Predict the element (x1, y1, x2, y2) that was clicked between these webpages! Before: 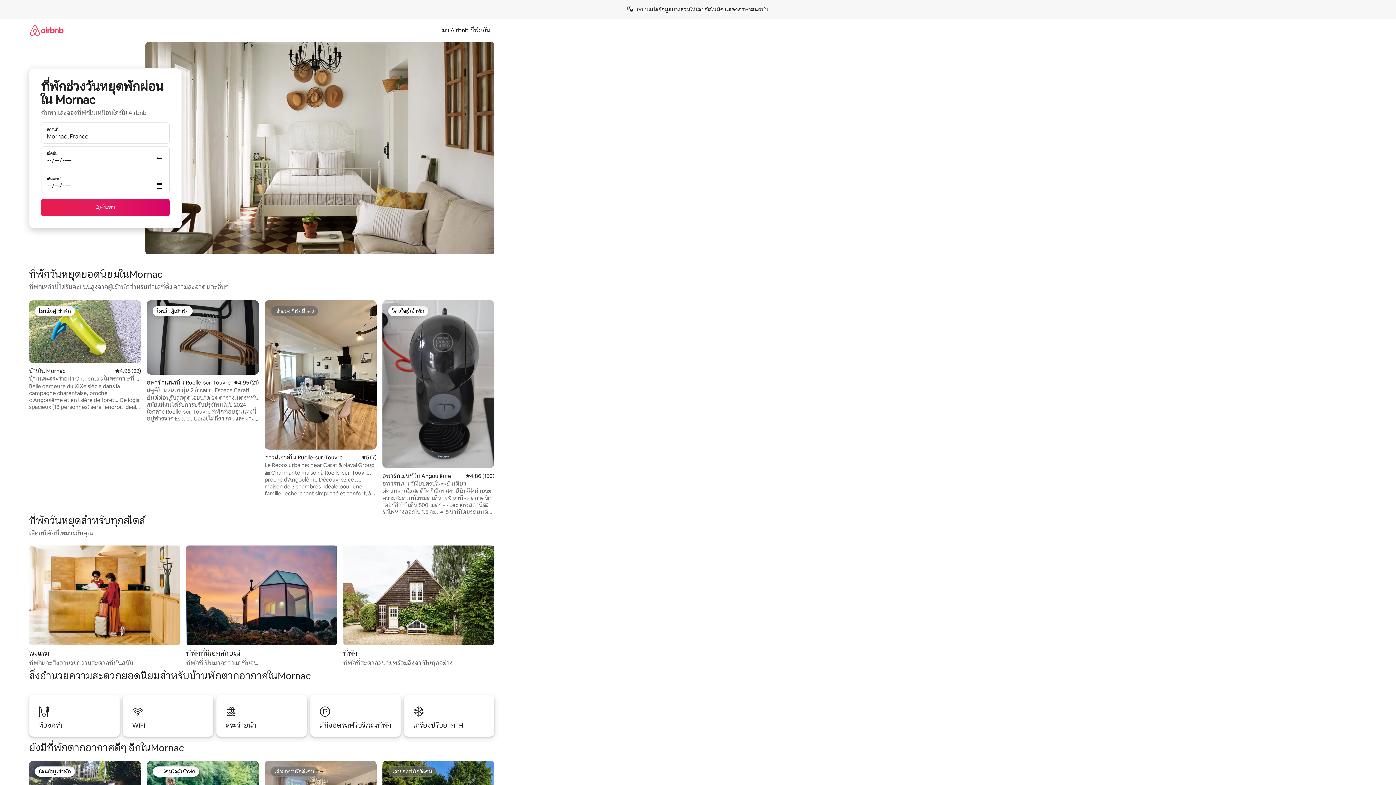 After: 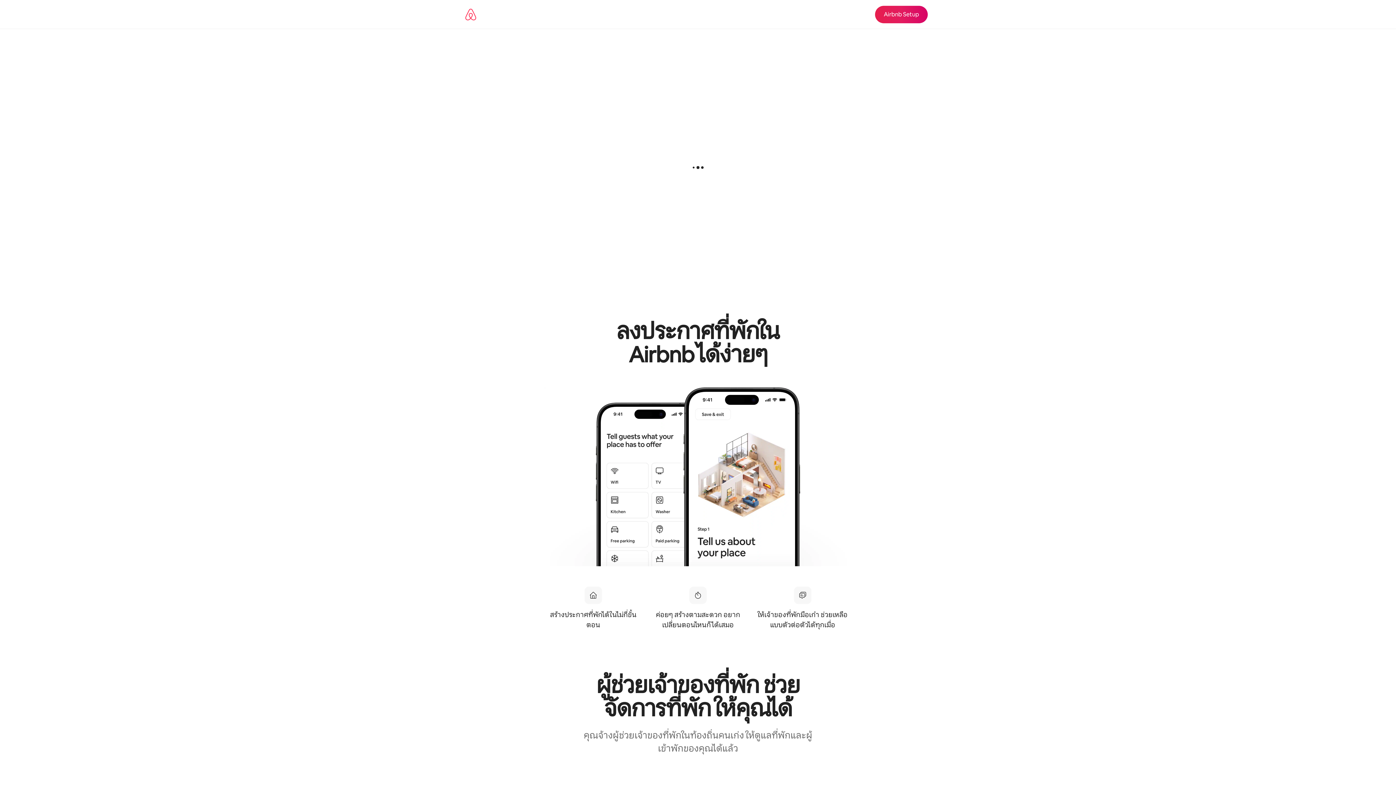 Action: bbox: (437, 26, 494, 34) label: มา Airbnb ที่พักกัน